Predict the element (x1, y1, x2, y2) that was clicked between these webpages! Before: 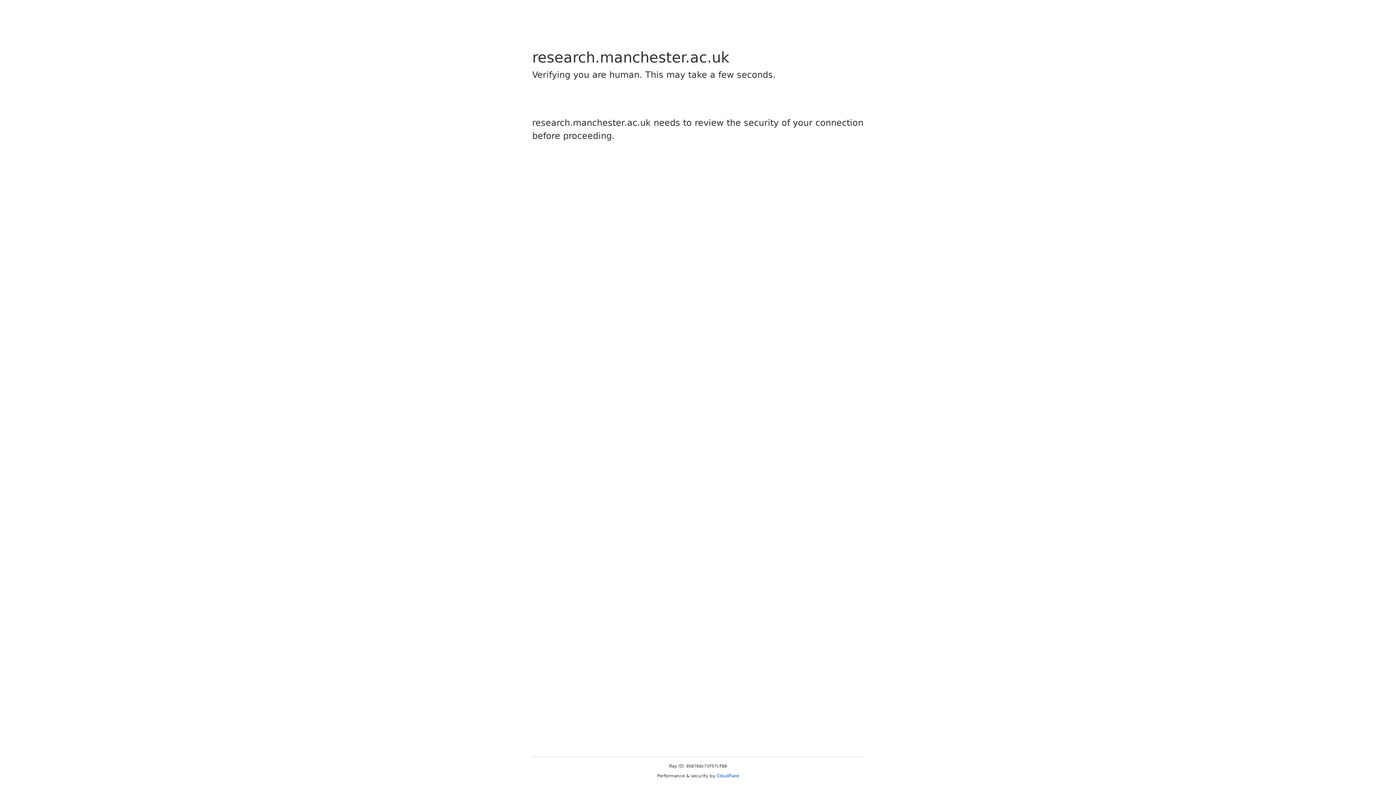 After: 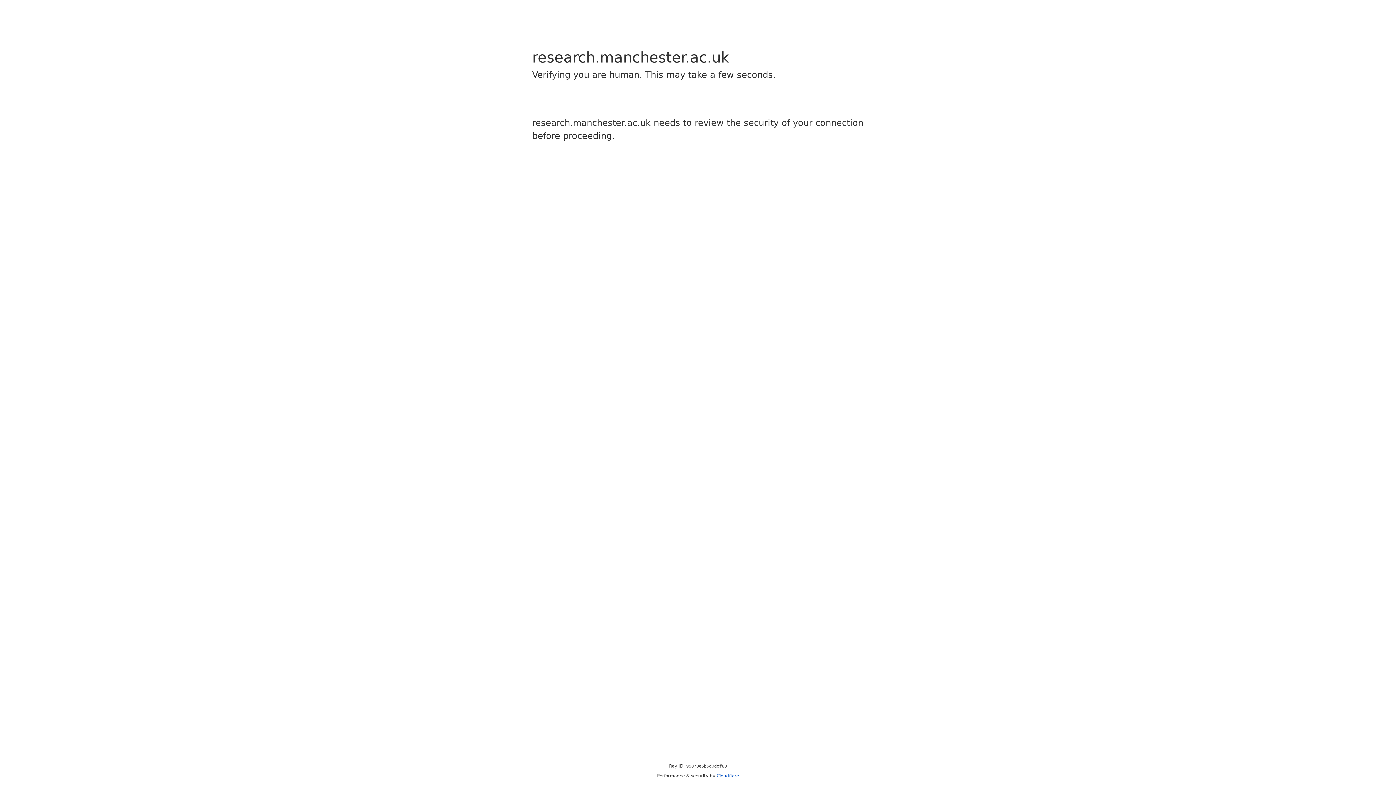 Action: bbox: (716, 773, 739, 778) label: Cloudflare